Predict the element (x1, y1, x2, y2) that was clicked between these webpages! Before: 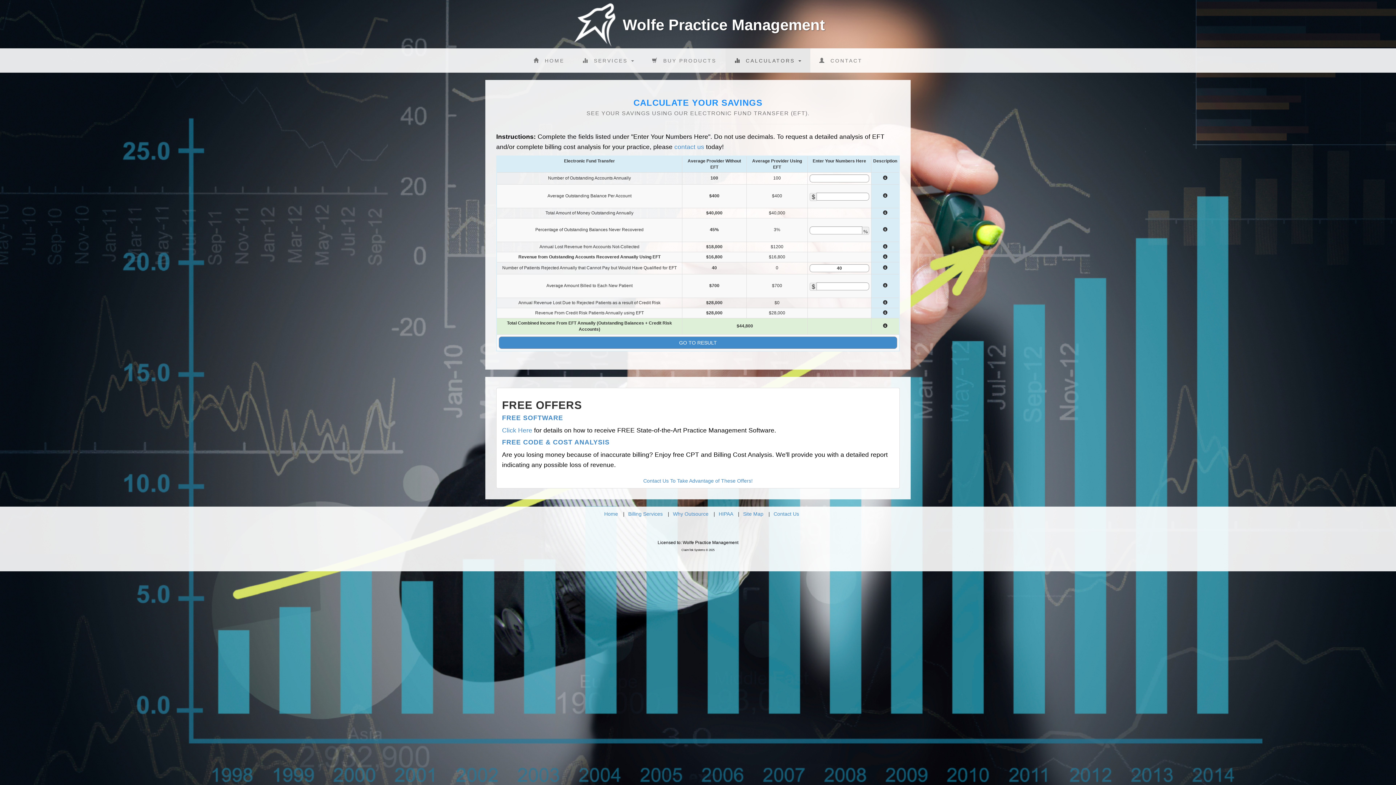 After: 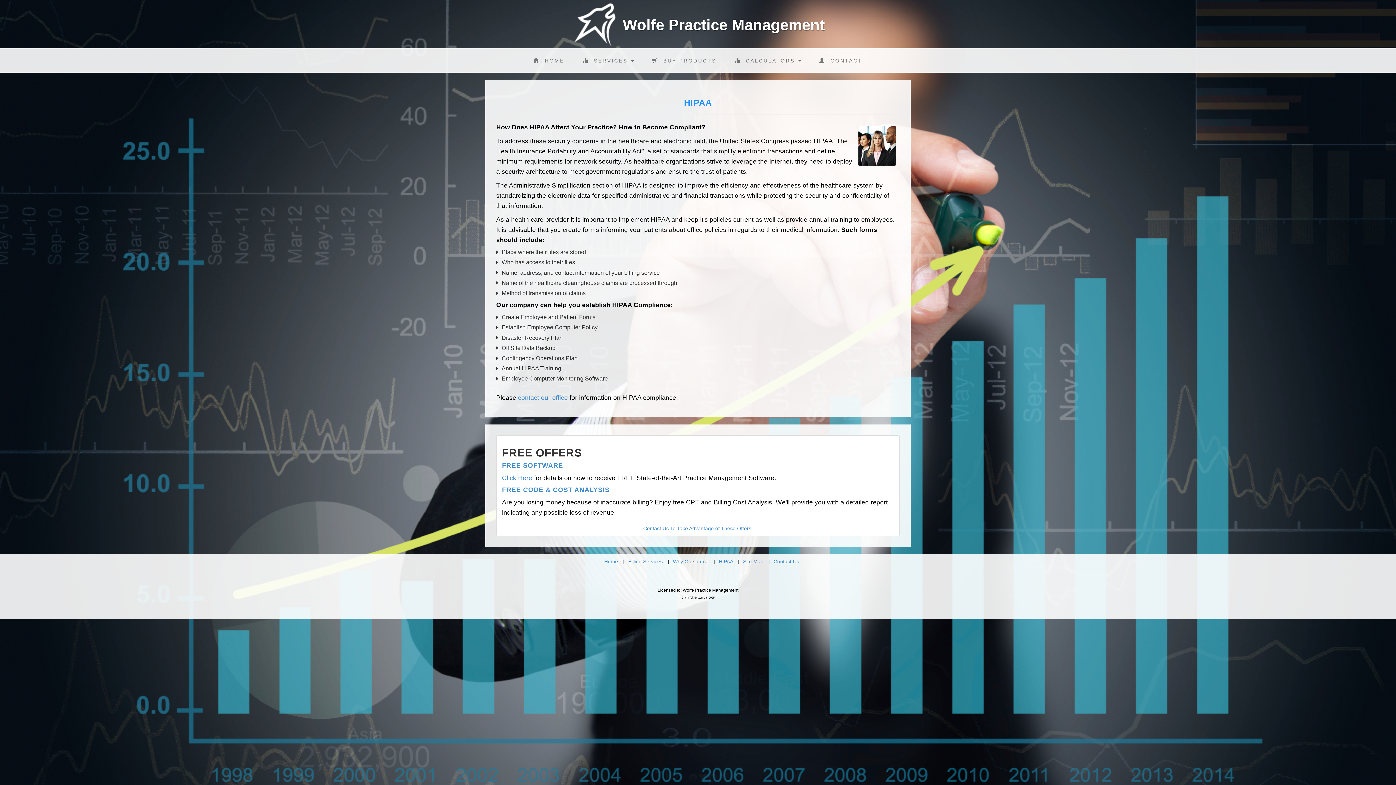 Action: label: HIPAA bbox: (718, 511, 733, 517)